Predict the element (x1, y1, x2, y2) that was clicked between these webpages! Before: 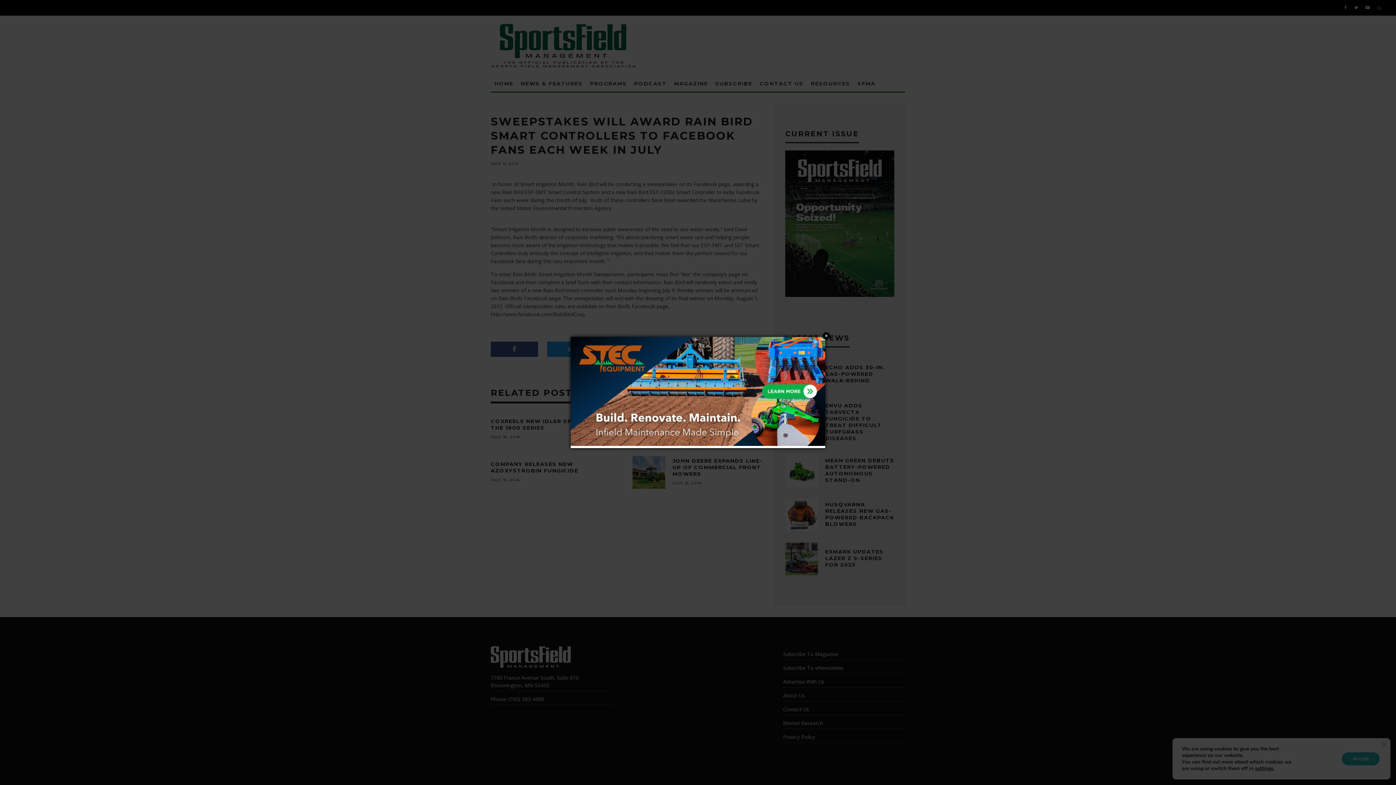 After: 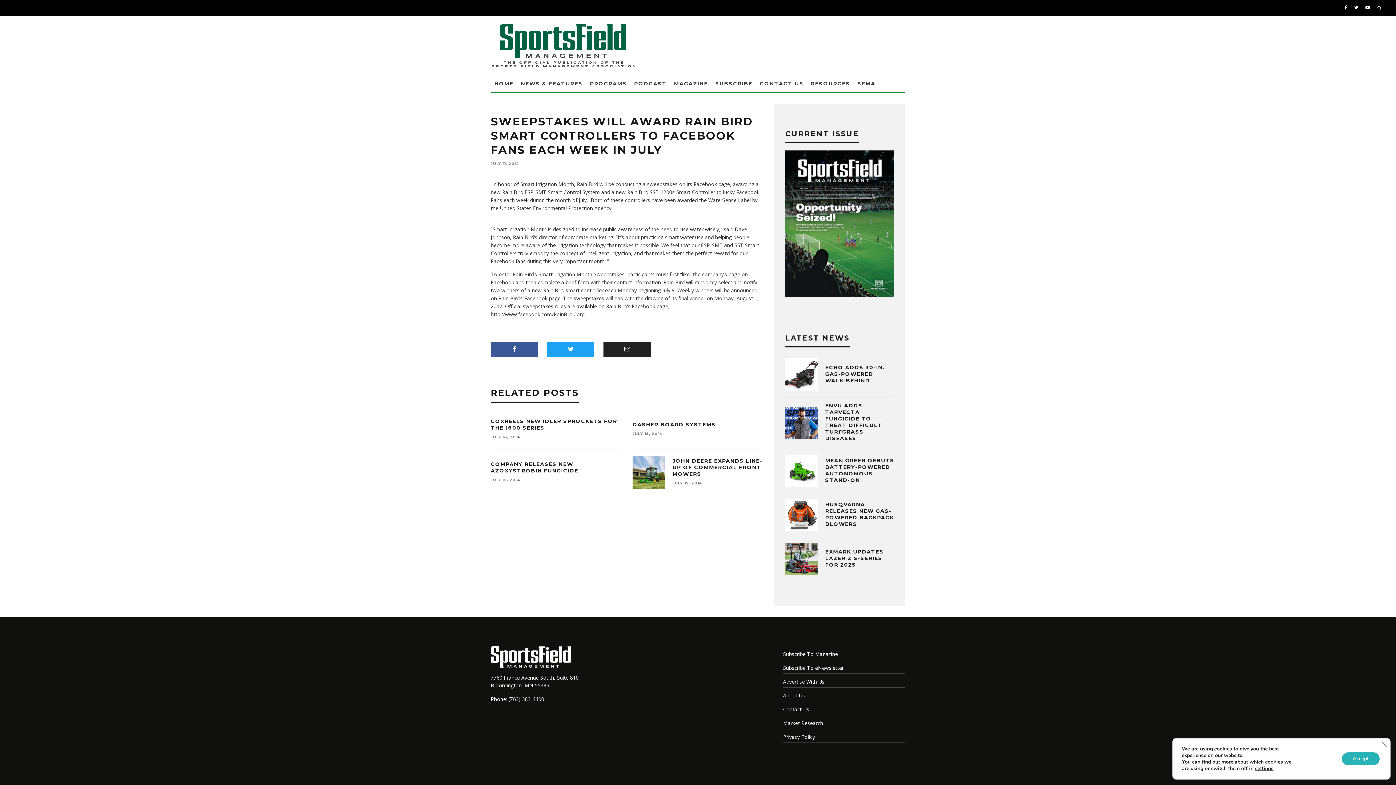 Action: bbox: (822, 332, 830, 339) label: Close